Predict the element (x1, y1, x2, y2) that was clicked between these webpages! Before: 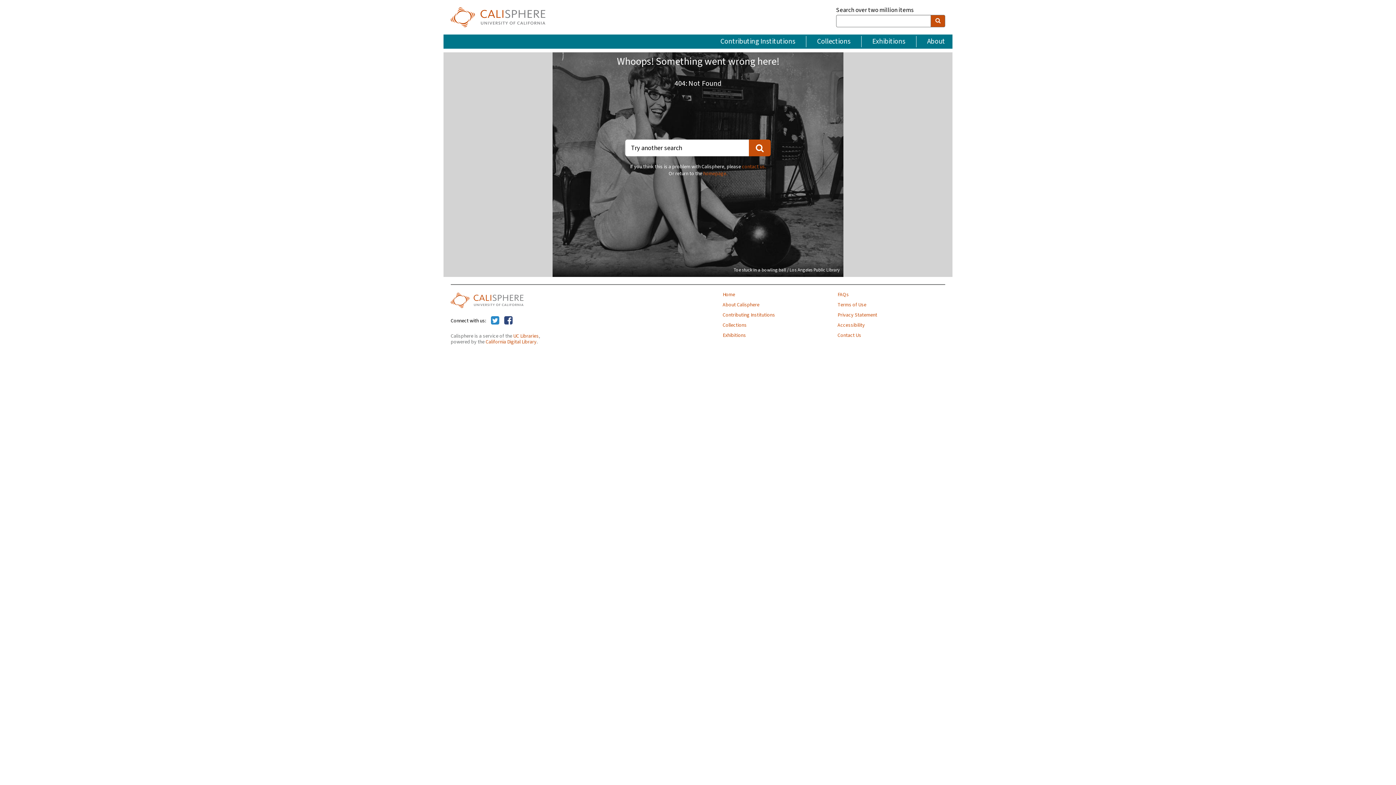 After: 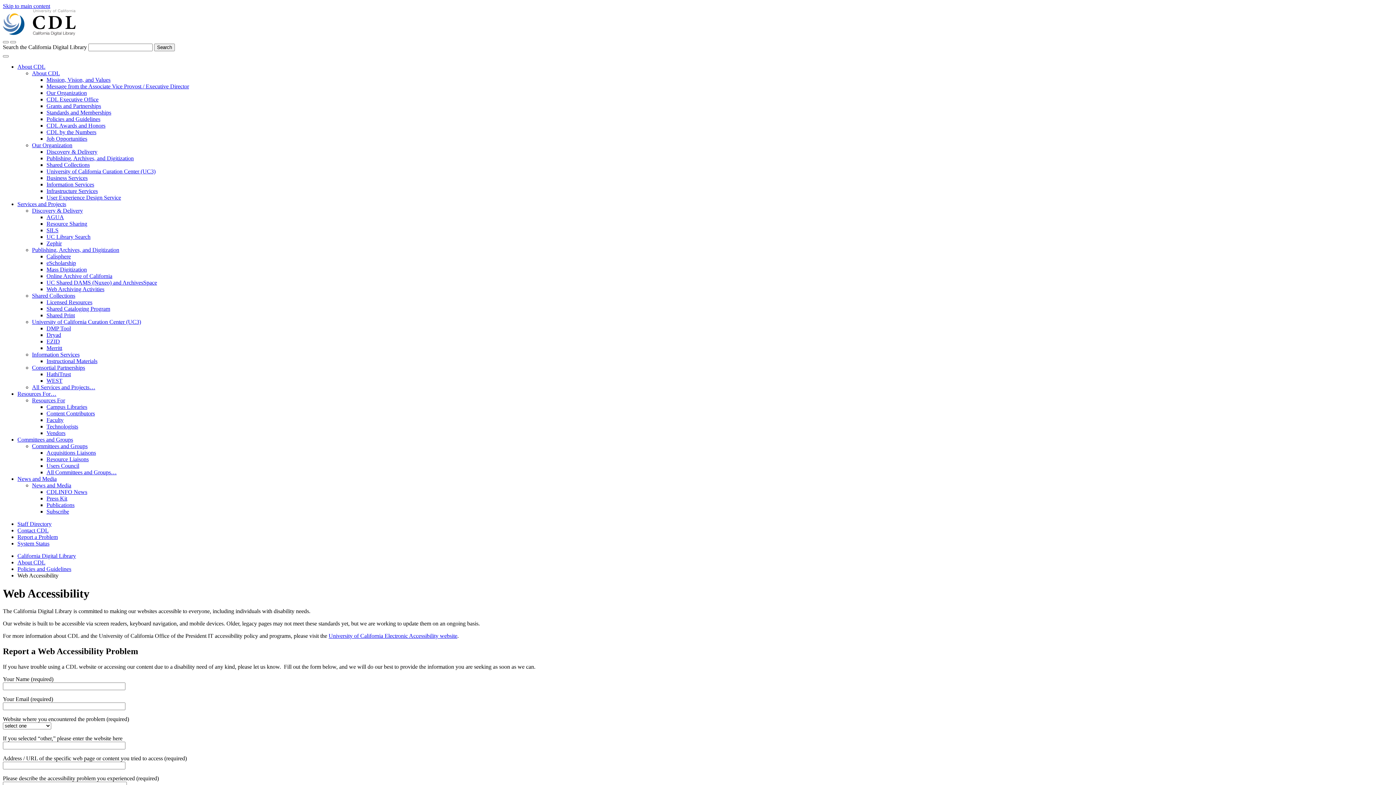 Action: label: Accessibility bbox: (837, 322, 945, 328)